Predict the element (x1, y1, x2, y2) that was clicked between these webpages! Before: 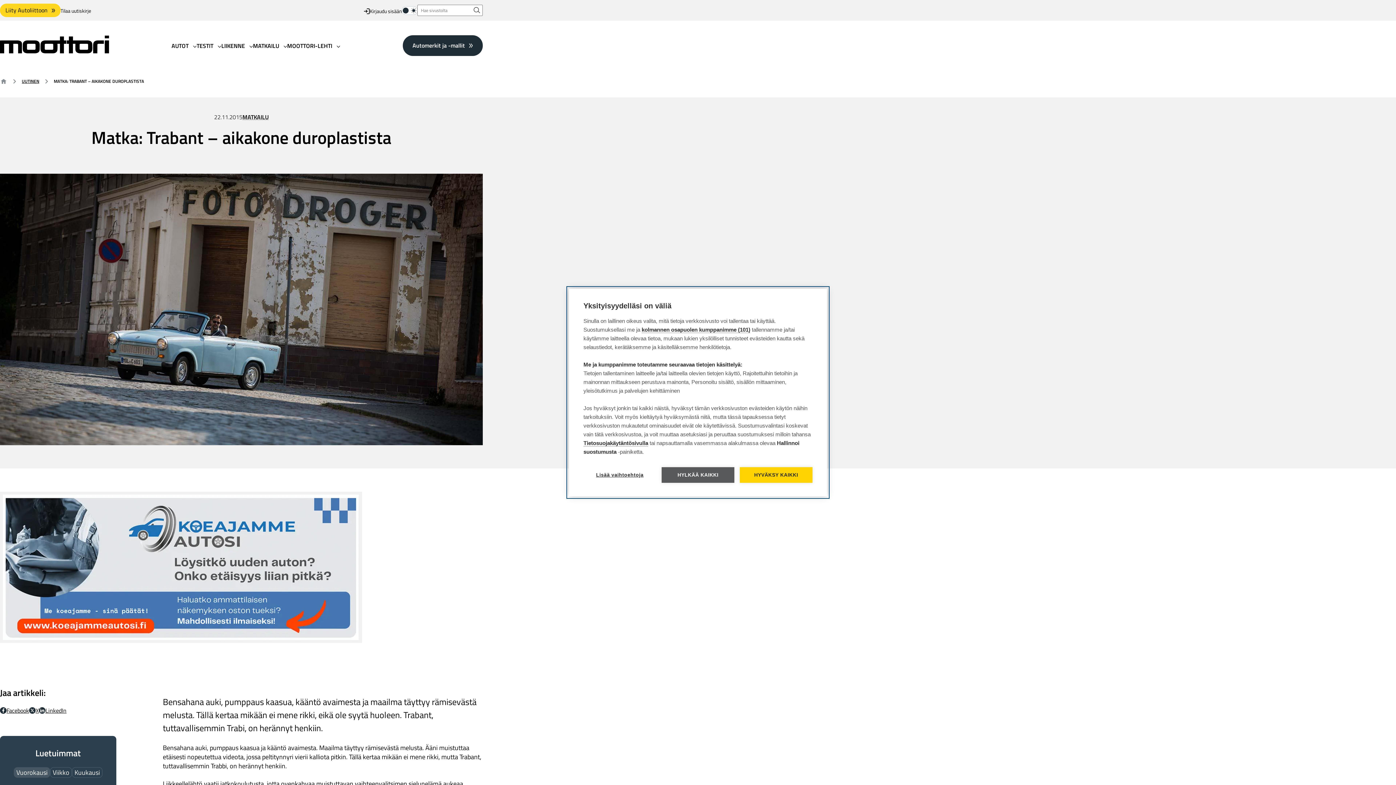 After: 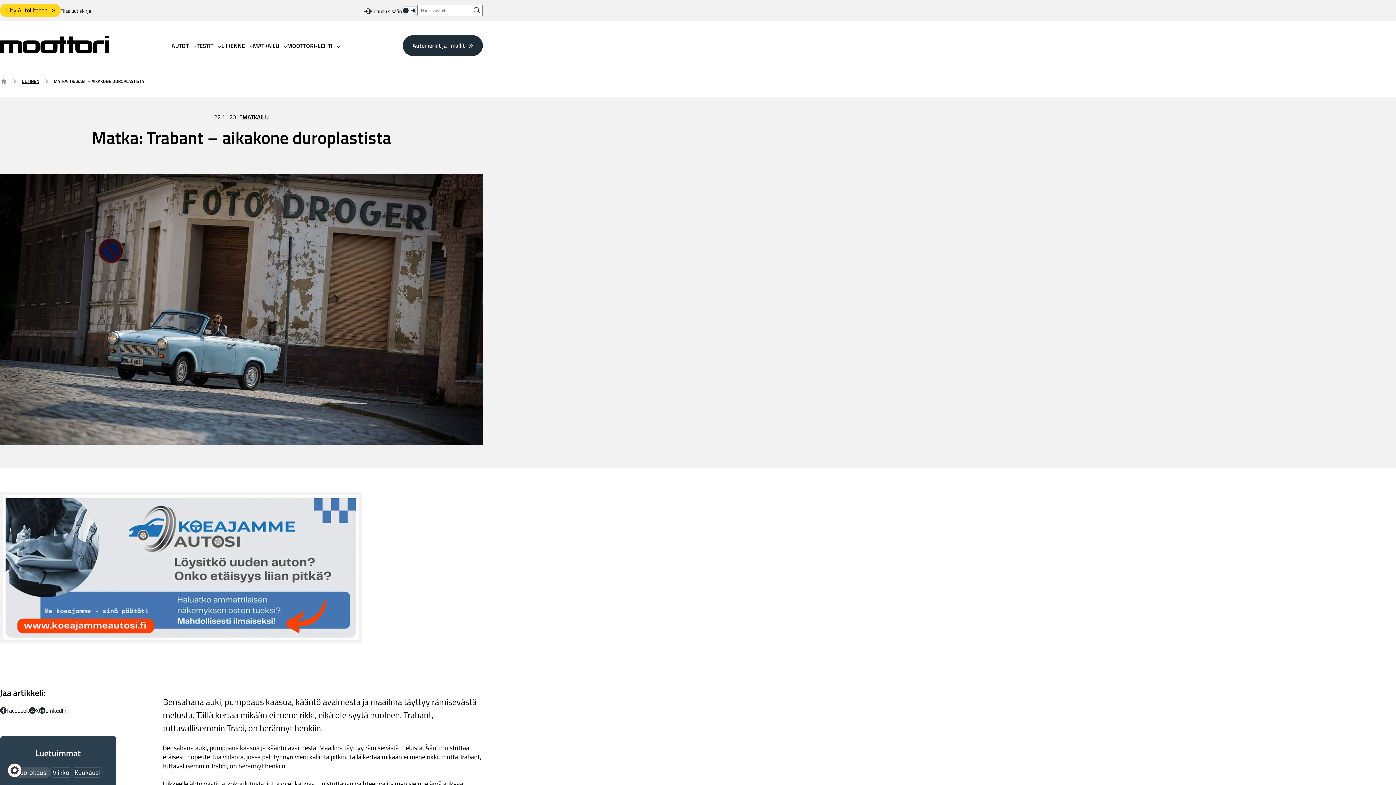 Action: label: HYVÄKSY KAIKKI bbox: (740, 467, 812, 483)